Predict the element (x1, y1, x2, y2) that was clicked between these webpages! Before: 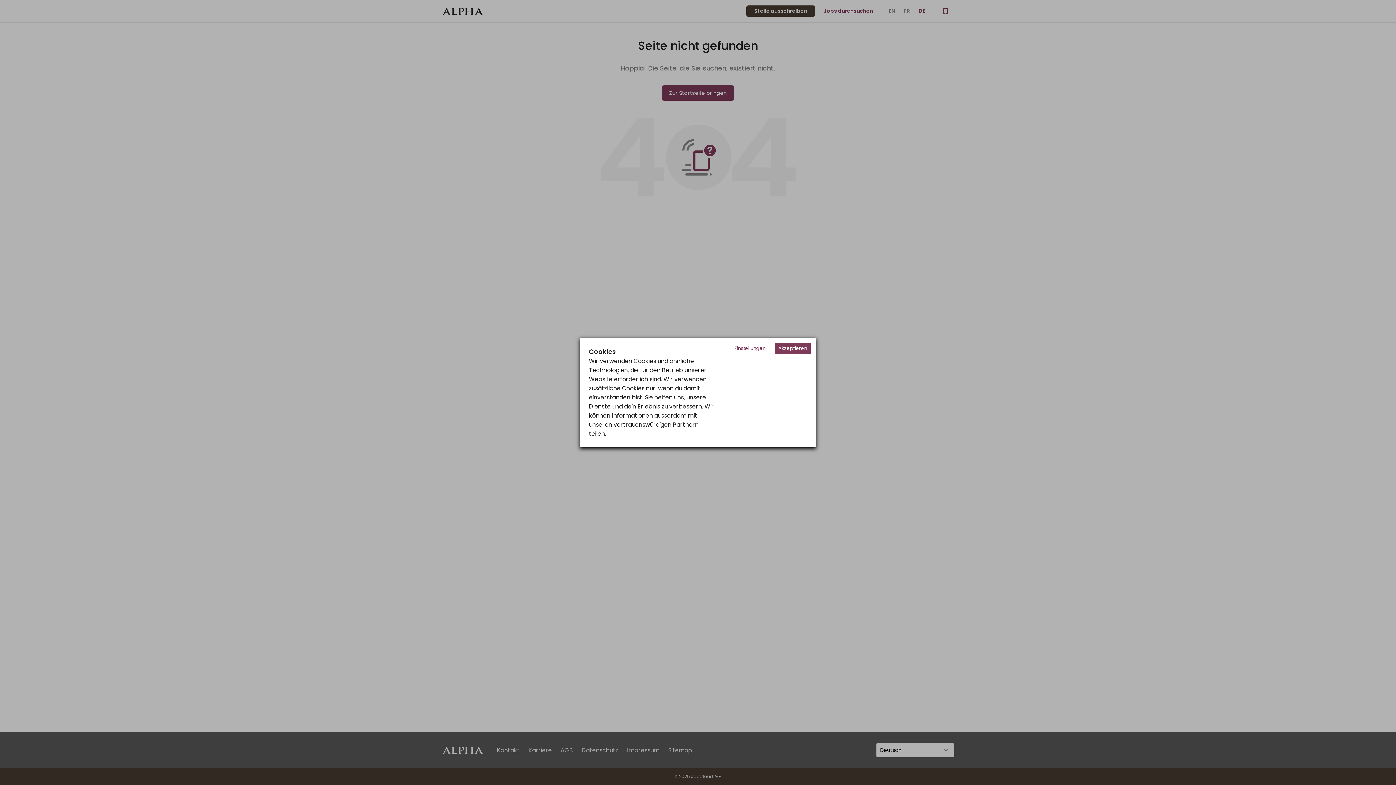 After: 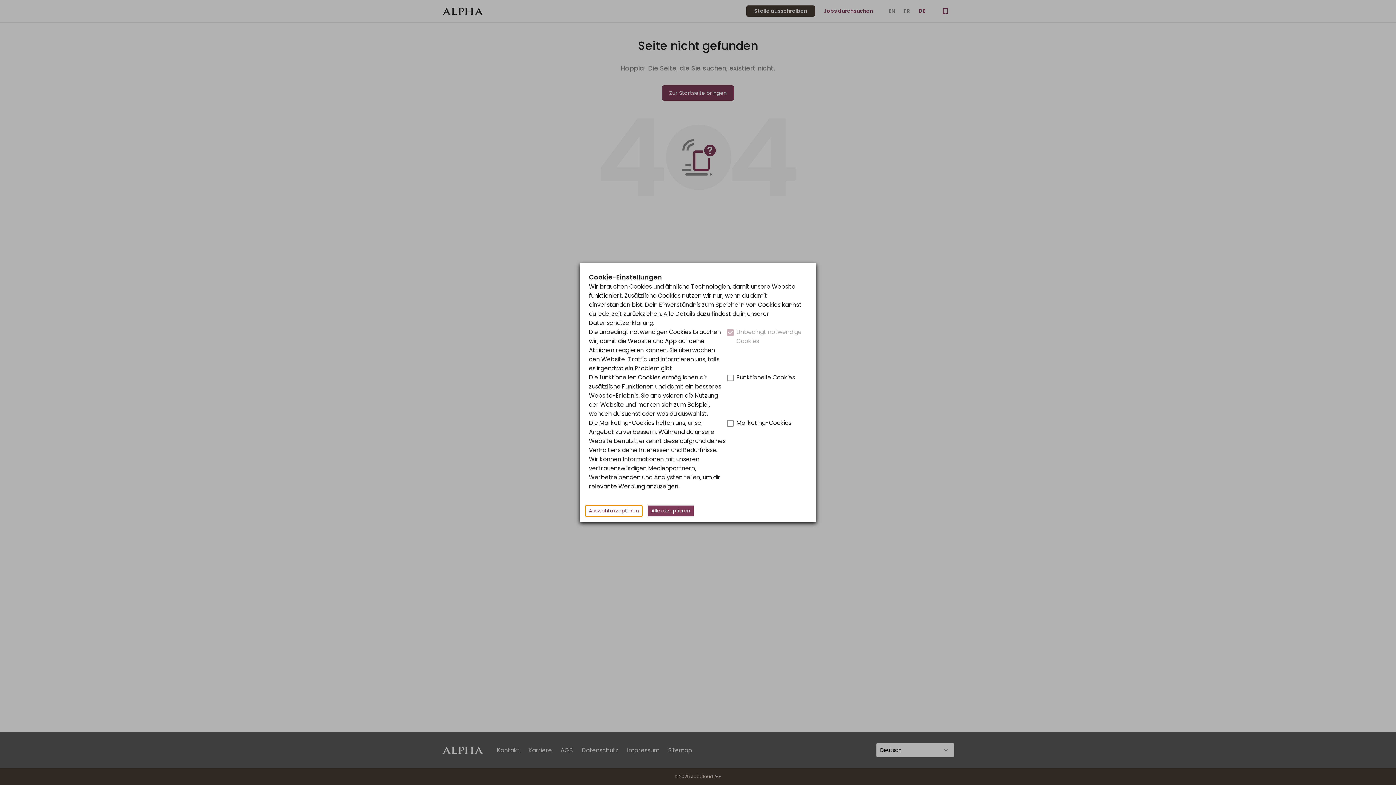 Action: label: Decline cookies bbox: (730, 343, 769, 354)